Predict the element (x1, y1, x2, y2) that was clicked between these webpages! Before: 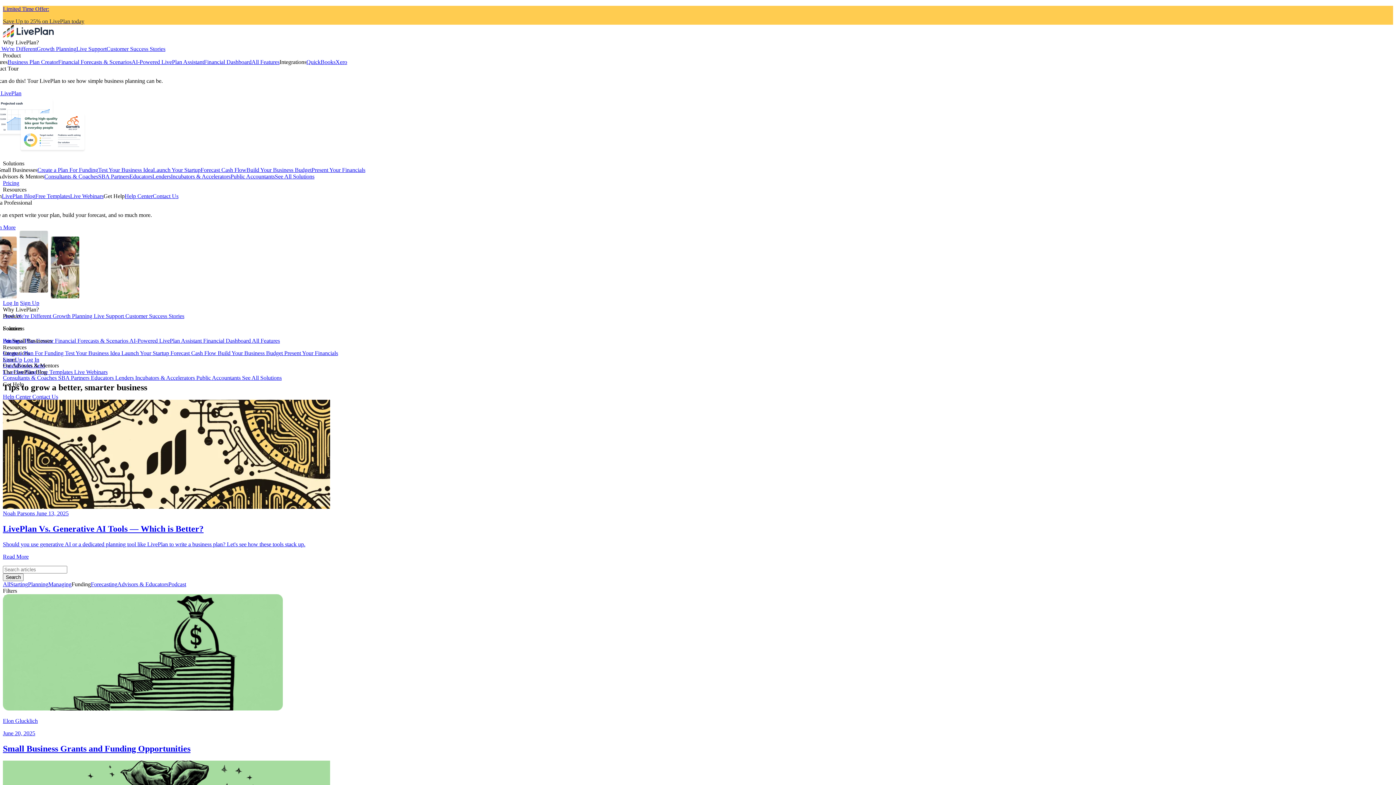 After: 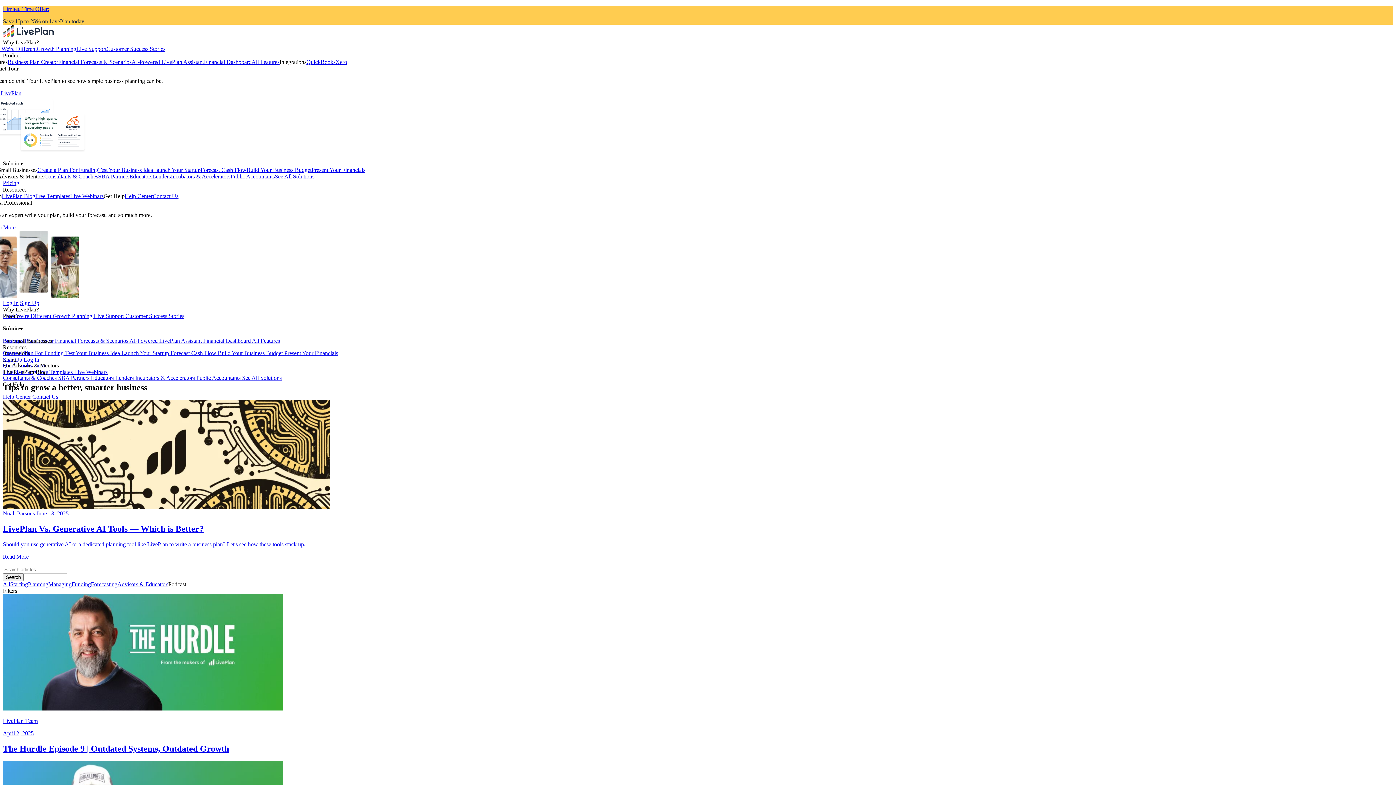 Action: bbox: (168, 581, 186, 587) label: Podcast